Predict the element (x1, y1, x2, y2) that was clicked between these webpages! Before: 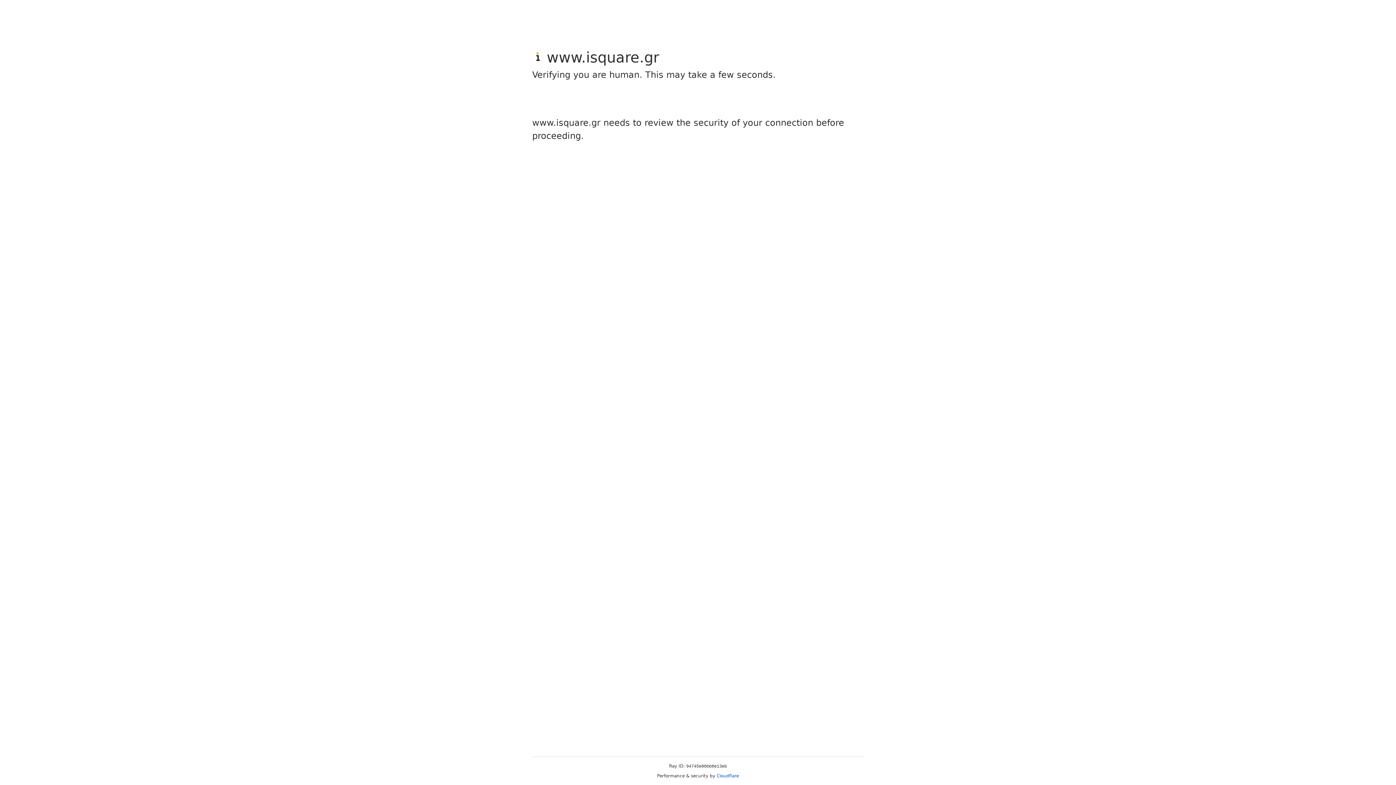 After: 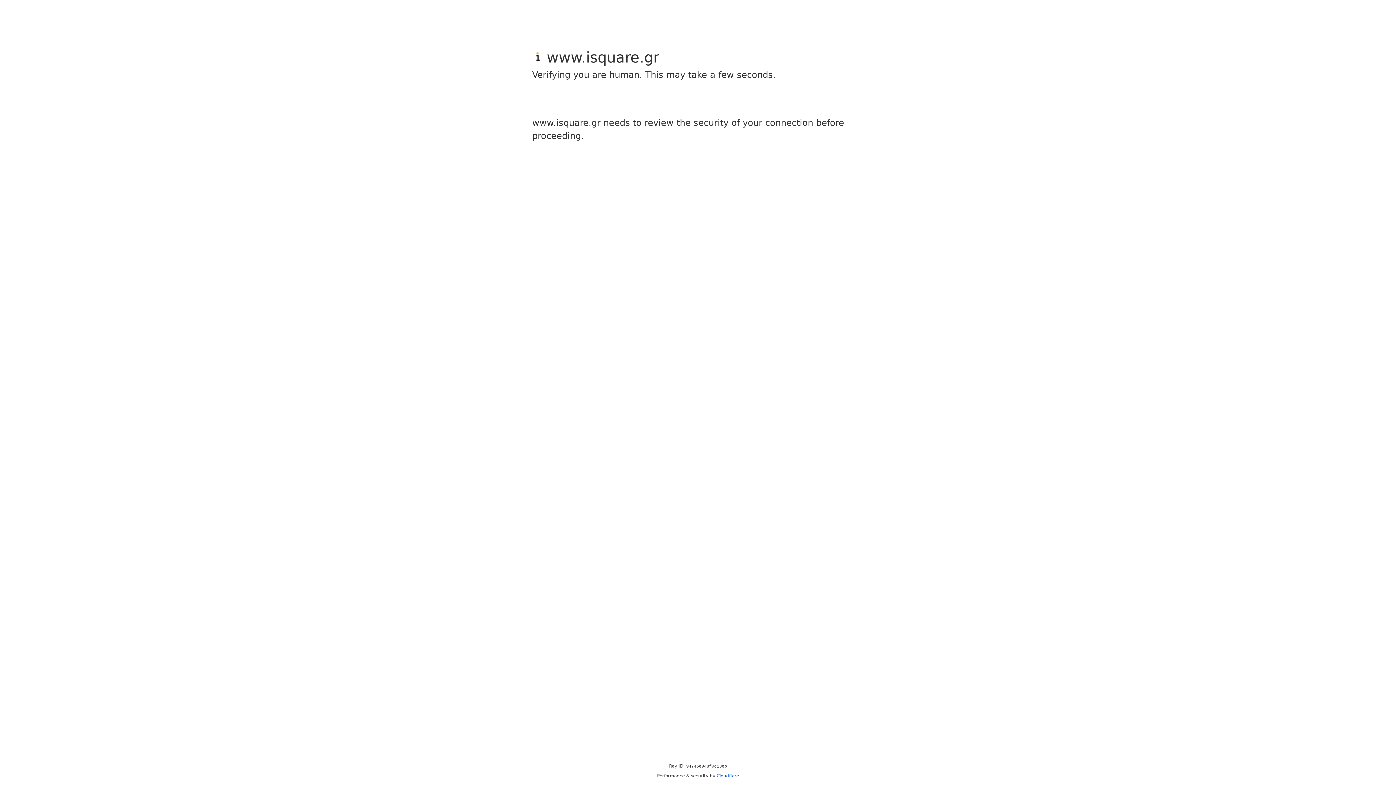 Action: label: Cloudflare bbox: (716, 773, 739, 778)